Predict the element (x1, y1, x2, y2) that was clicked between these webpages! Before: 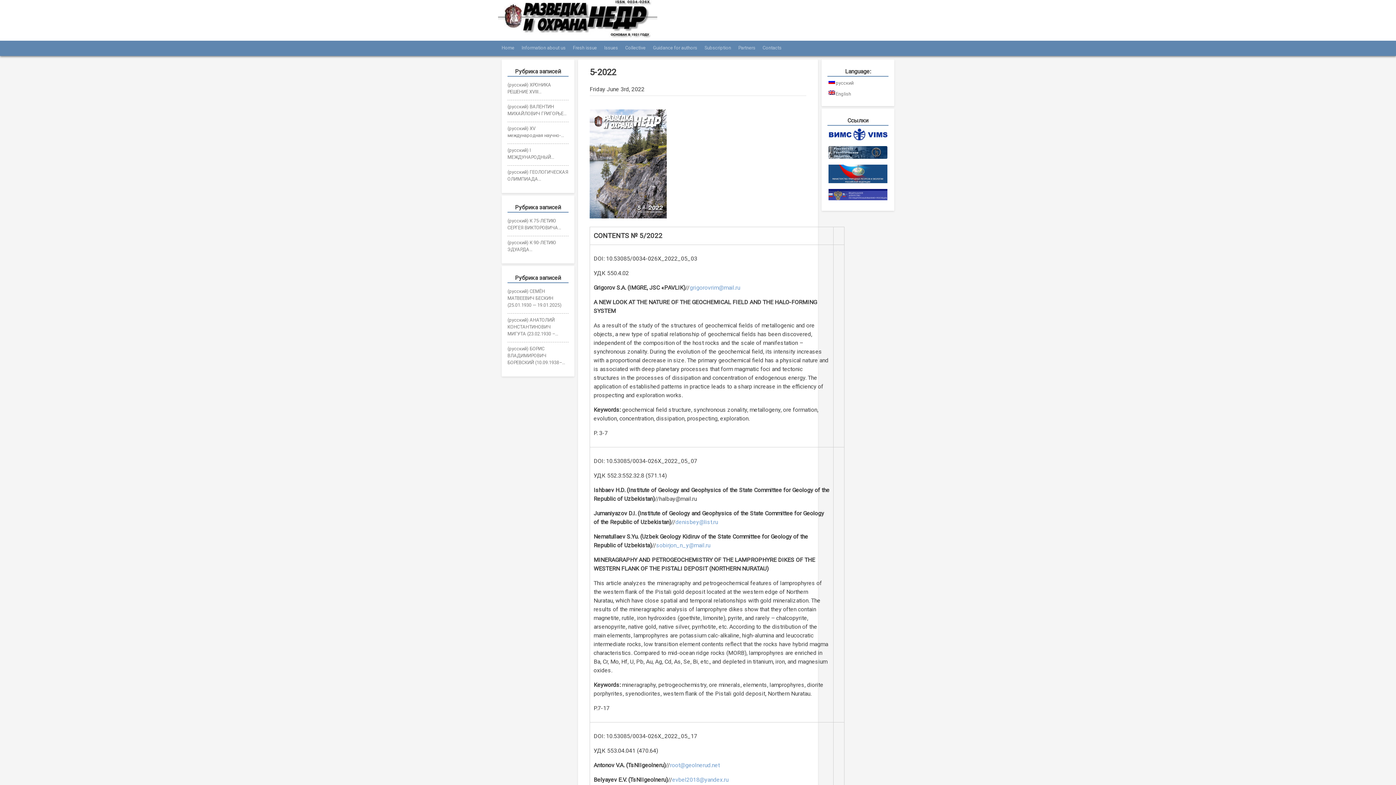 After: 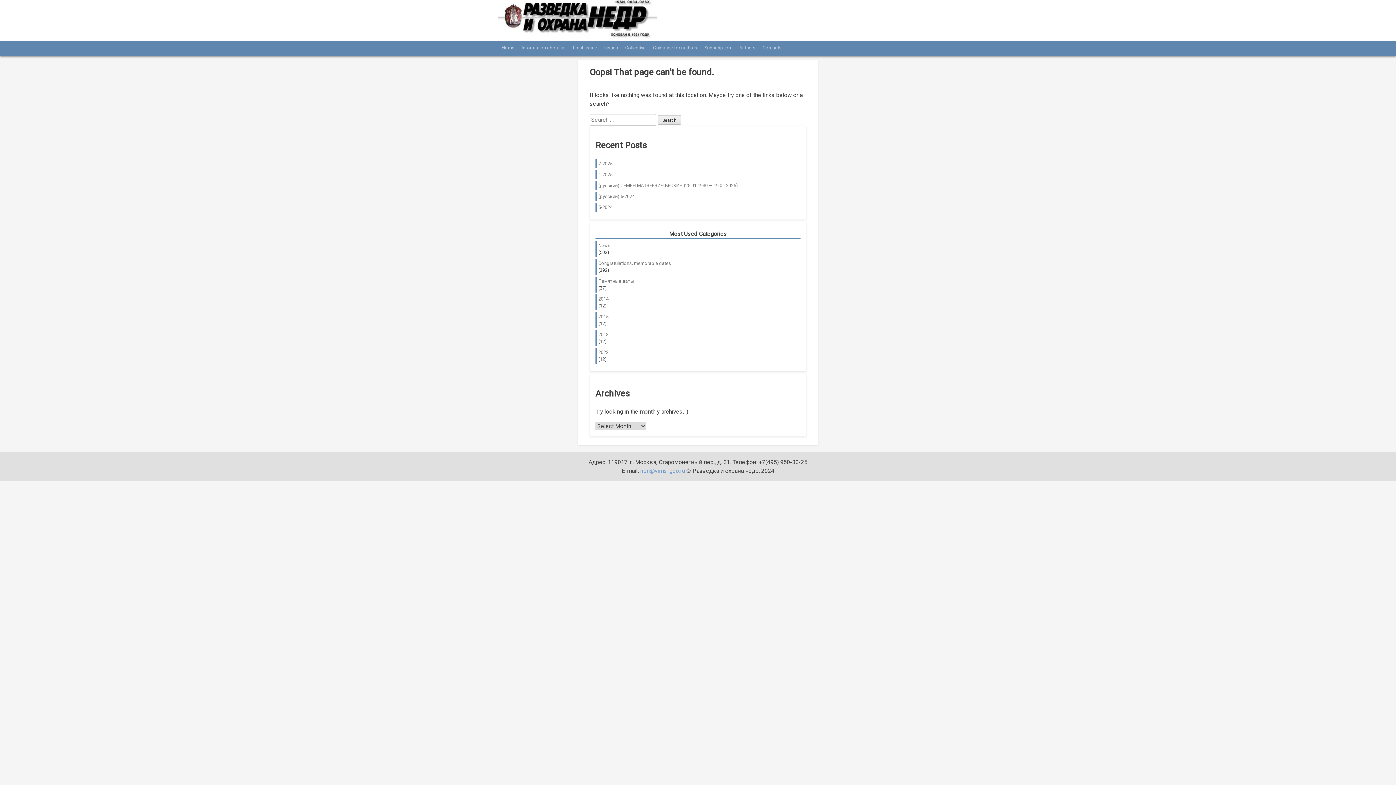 Action: label: denisbey@list.ru bbox: (675, 518, 718, 525)